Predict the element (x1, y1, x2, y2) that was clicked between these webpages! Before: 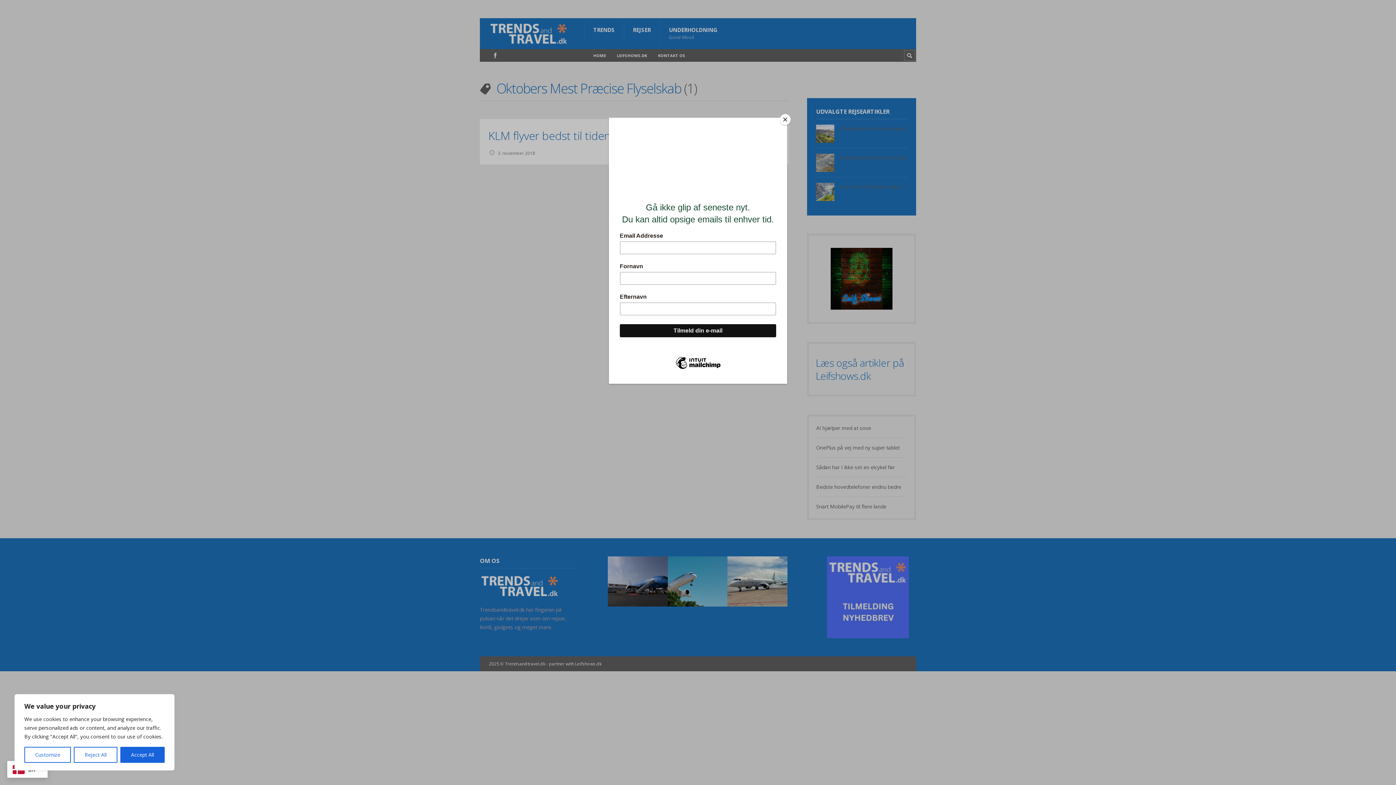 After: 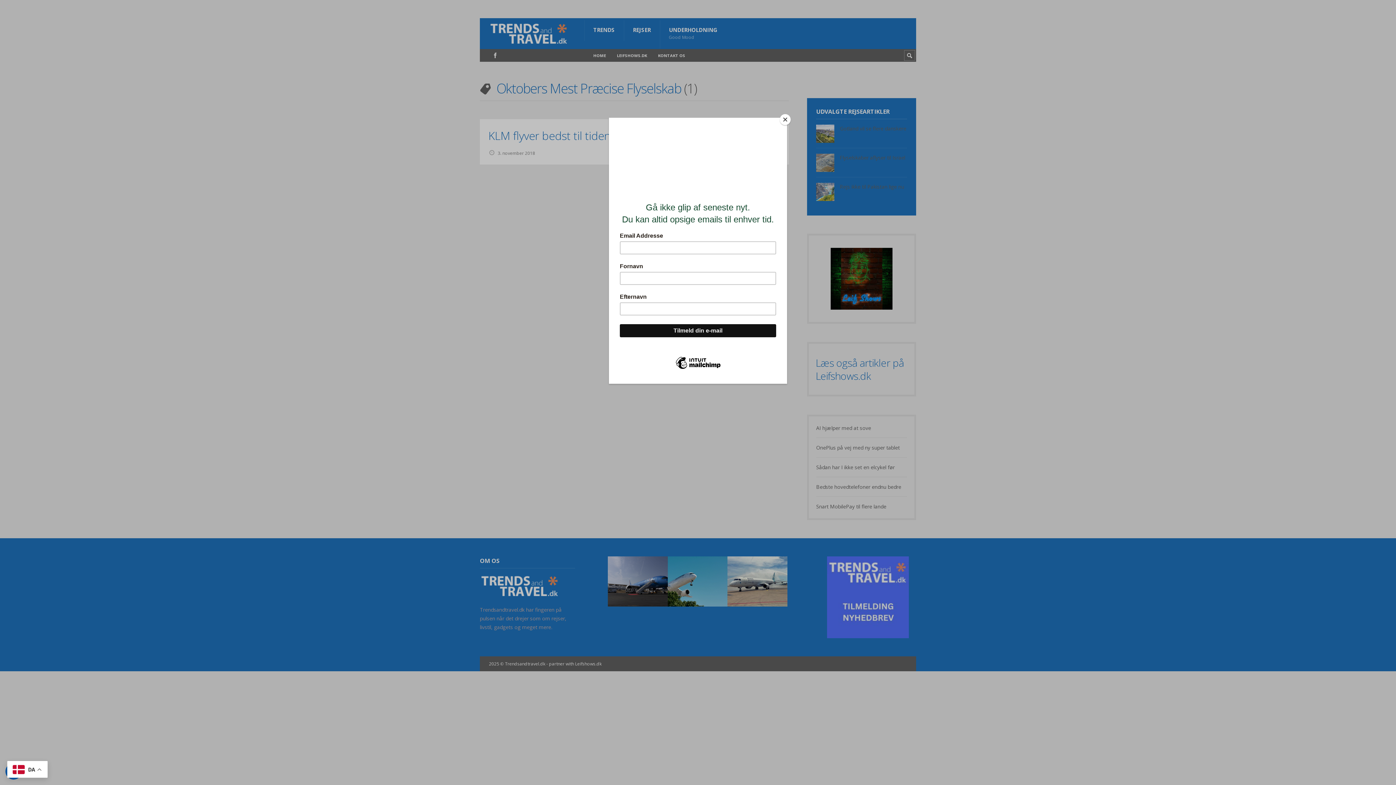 Action: label: Reject All bbox: (73, 747, 117, 763)